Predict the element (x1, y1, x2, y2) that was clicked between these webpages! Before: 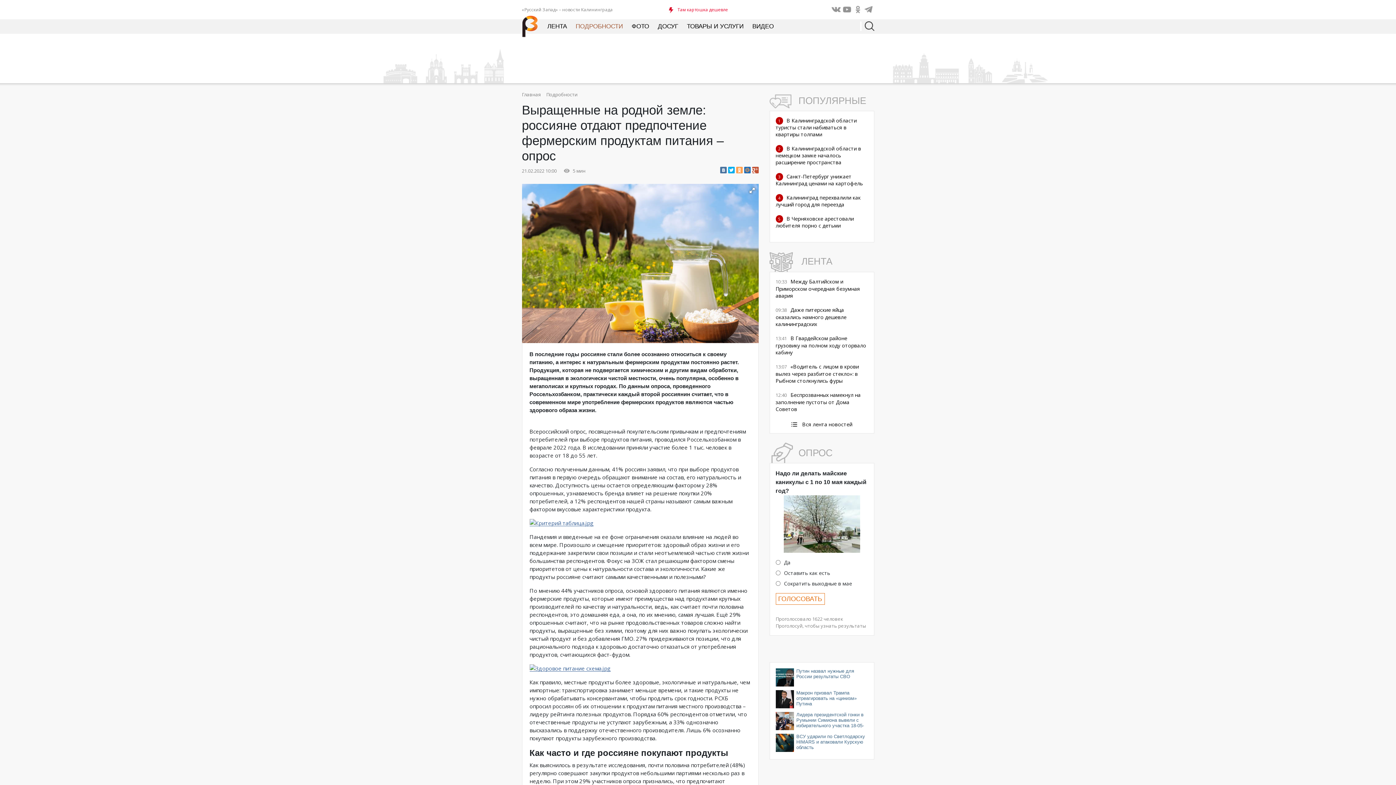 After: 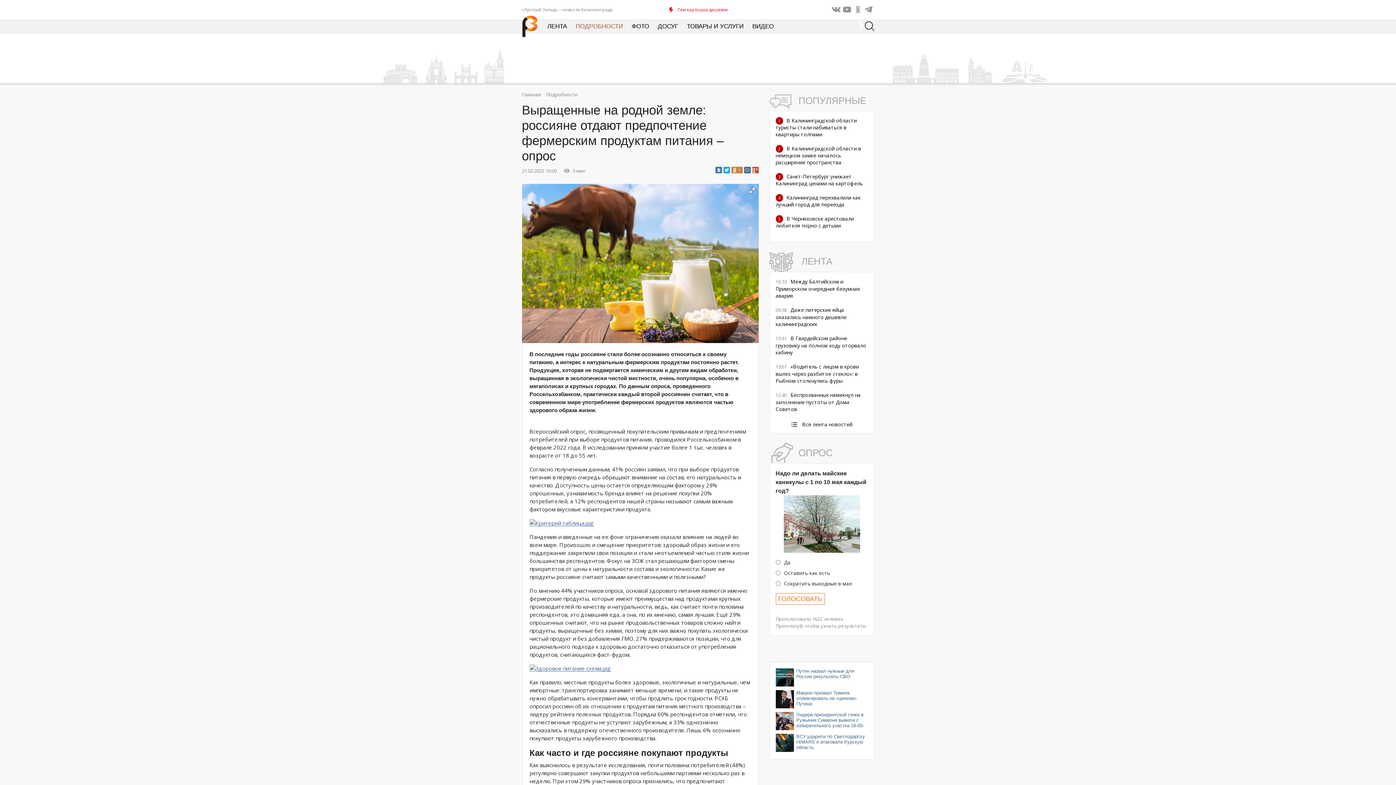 Action: bbox: (736, 166, 742, 173)